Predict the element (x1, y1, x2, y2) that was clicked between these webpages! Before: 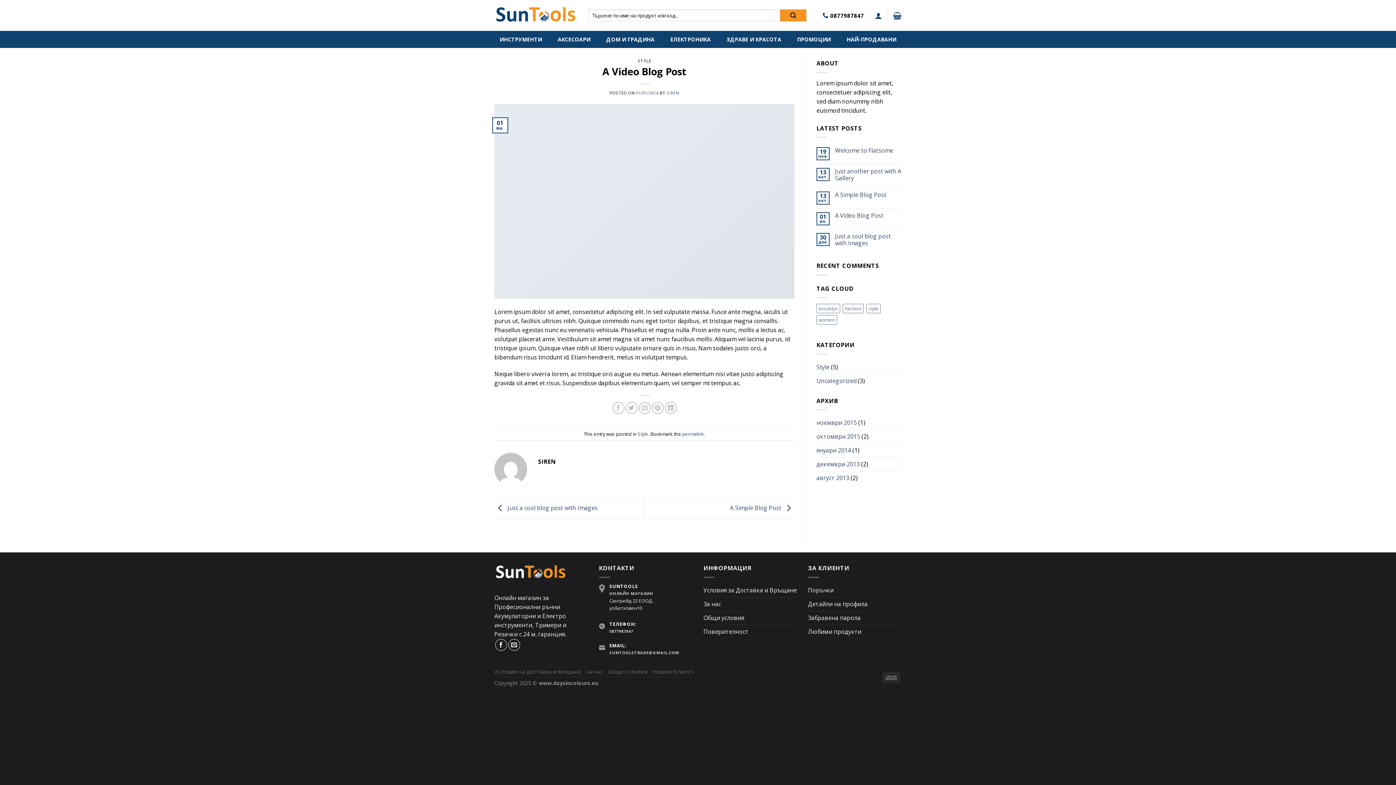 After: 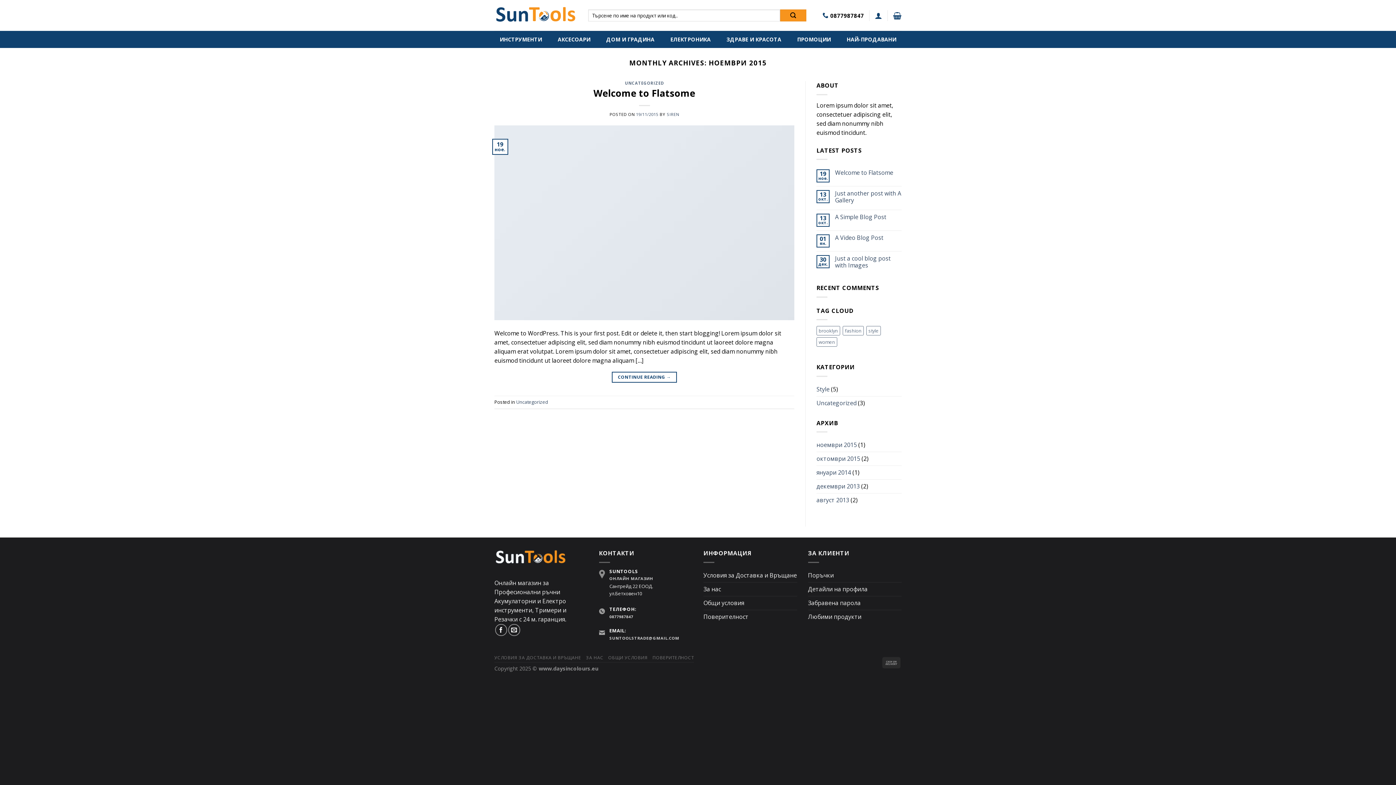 Action: bbox: (816, 416, 857, 429) label: ноември 2015